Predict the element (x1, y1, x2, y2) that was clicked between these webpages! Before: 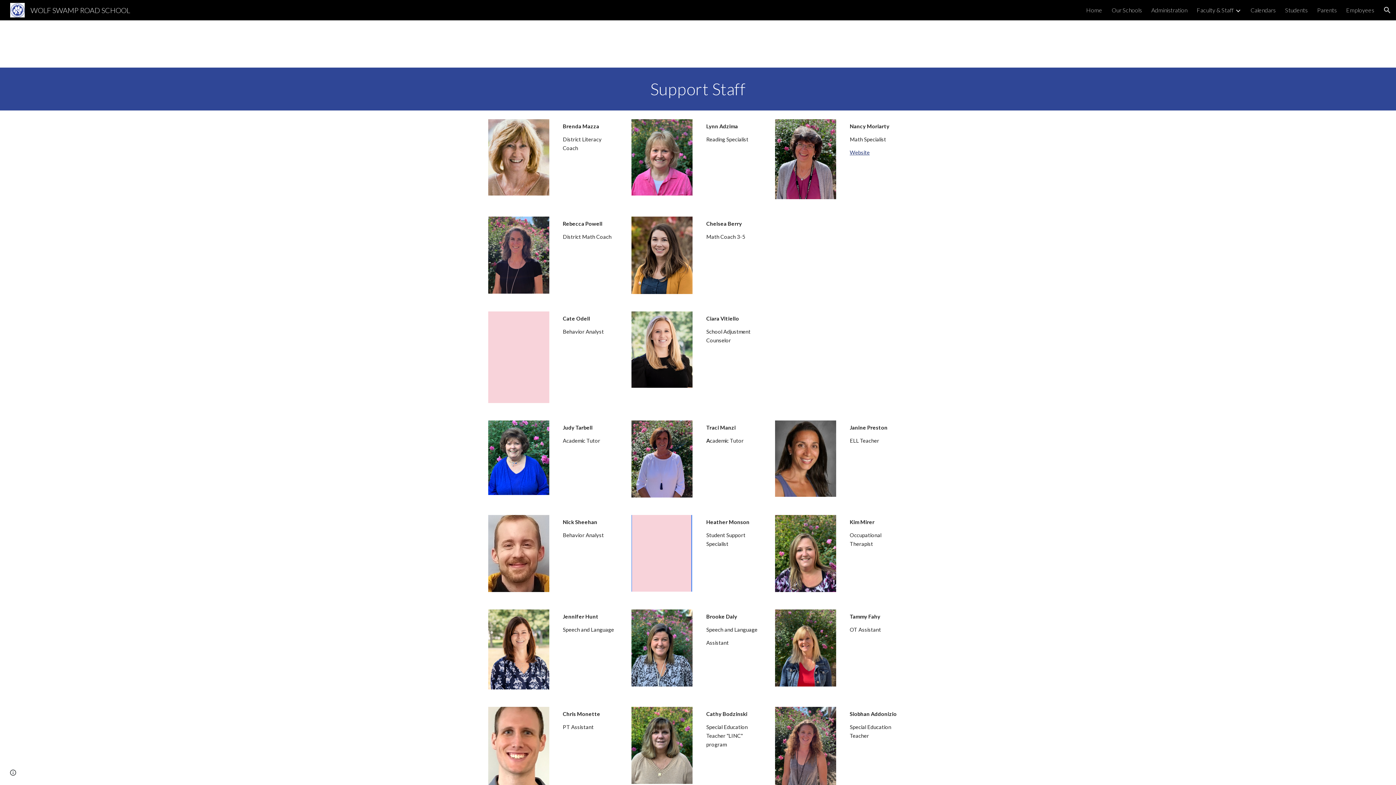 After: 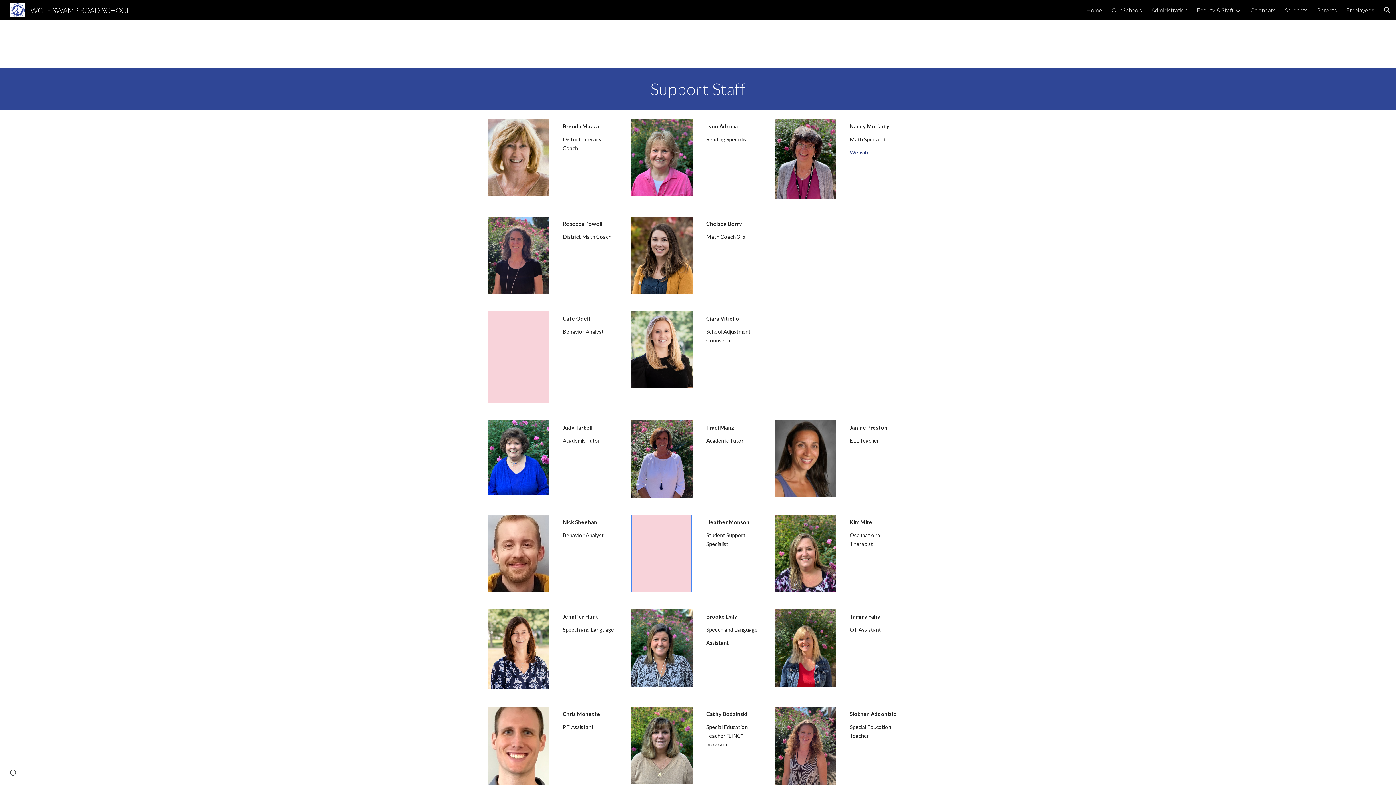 Action: bbox: (849, 149, 869, 155) label: Website